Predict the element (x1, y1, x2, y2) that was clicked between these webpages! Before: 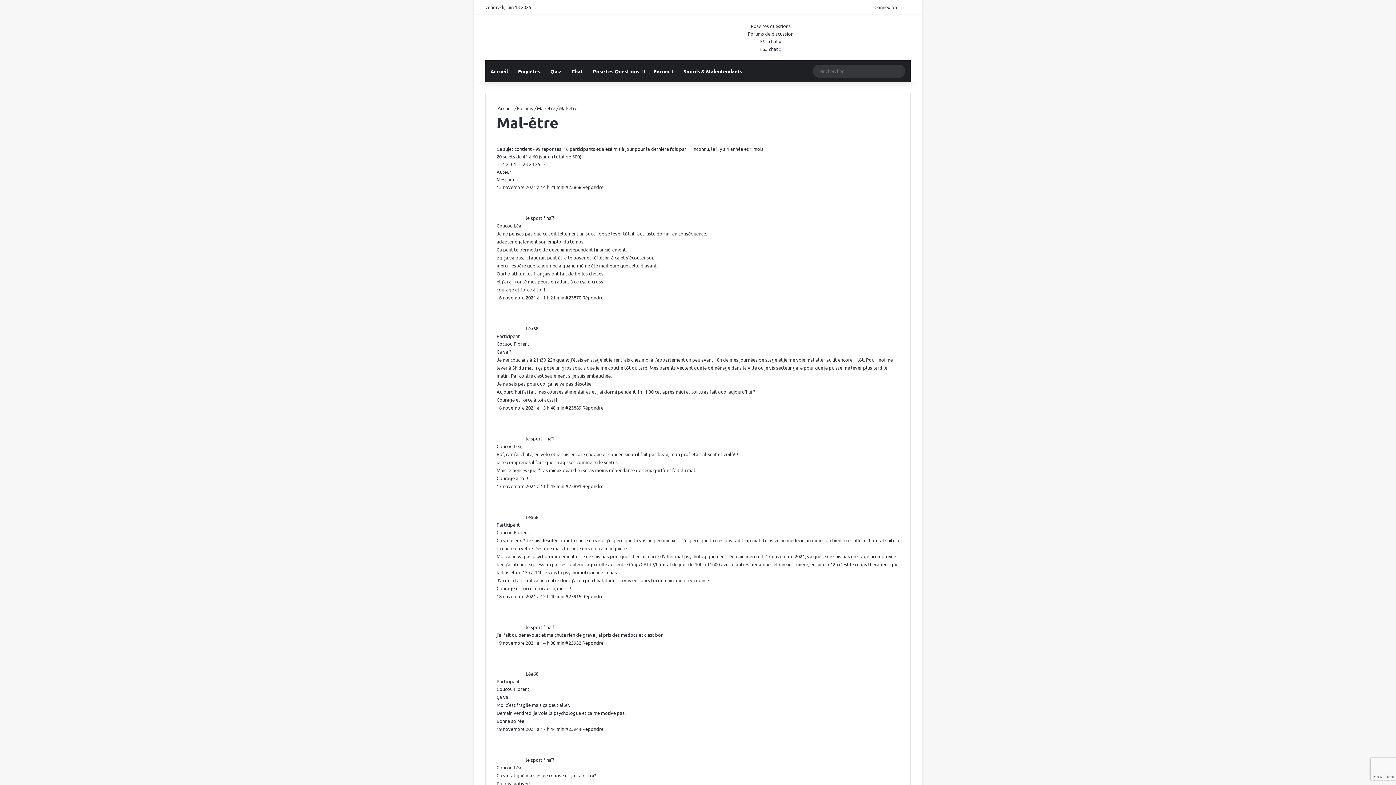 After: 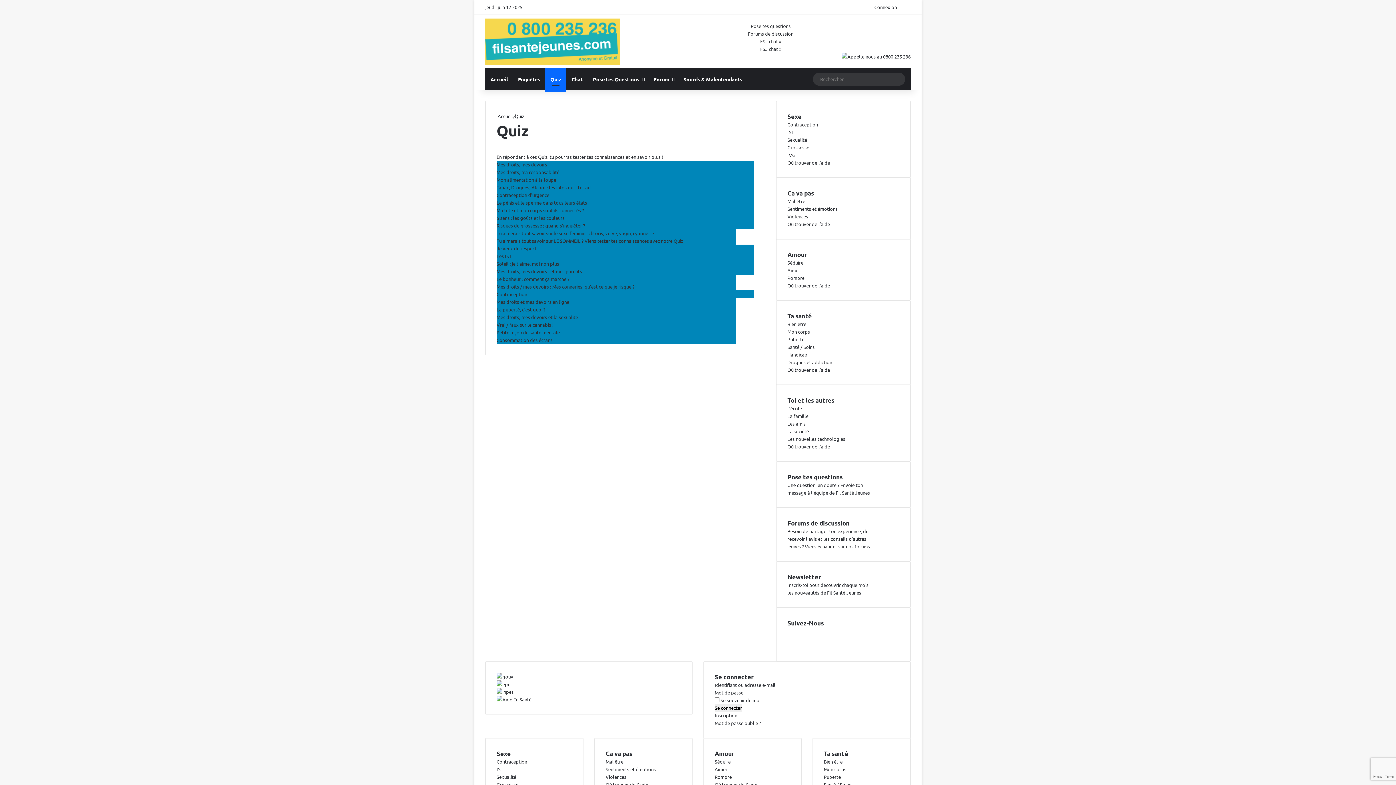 Action: label: Quiz bbox: (545, 60, 566, 82)